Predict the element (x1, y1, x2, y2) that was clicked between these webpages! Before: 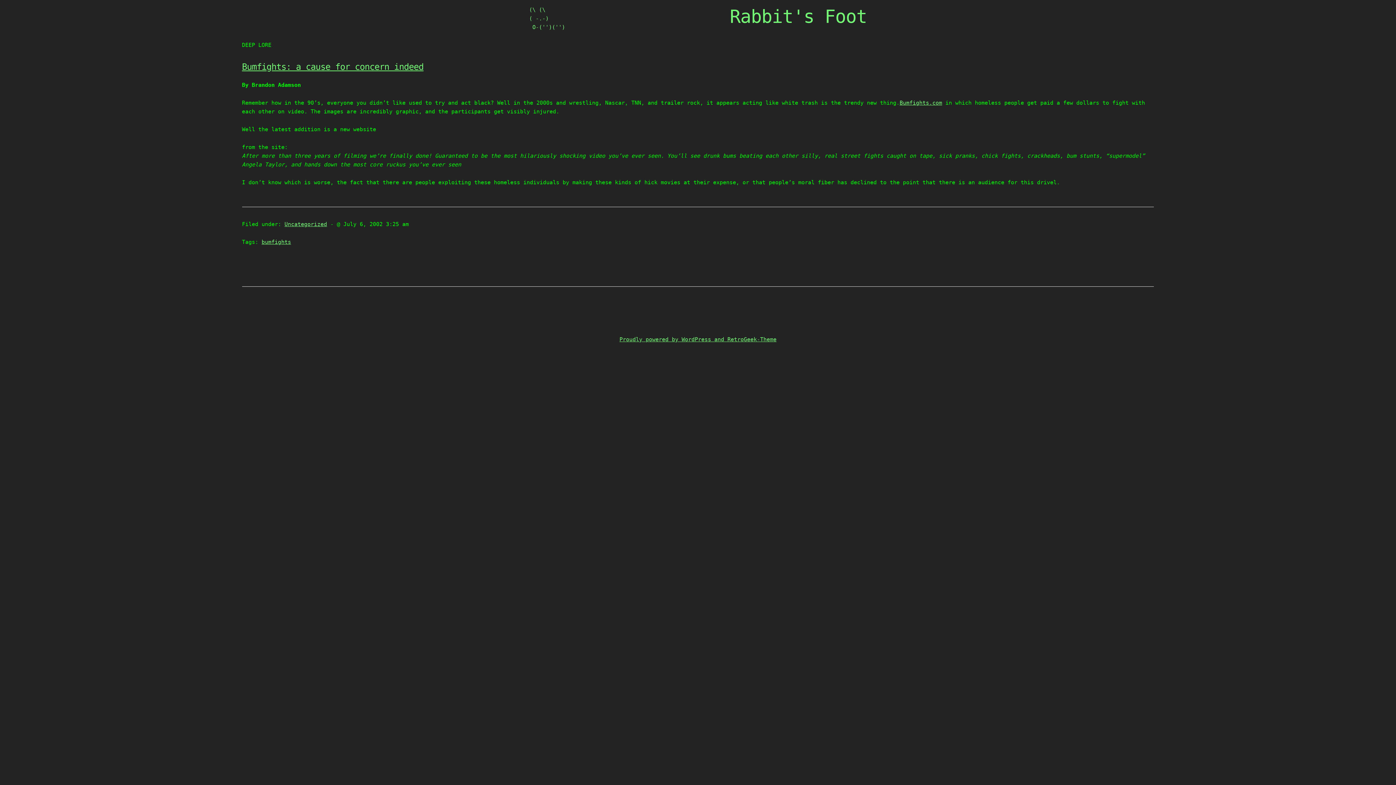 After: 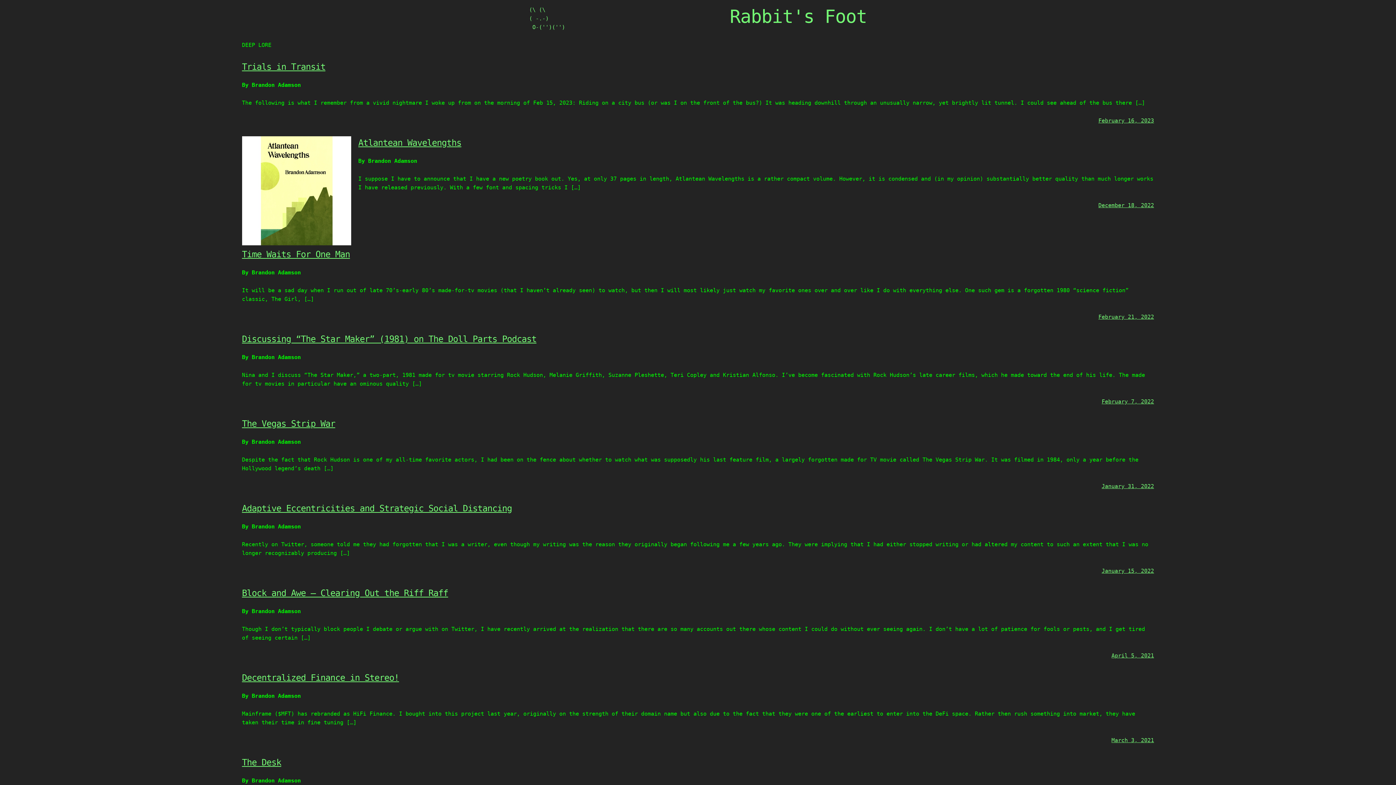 Action: label: Rabbit's Foot bbox: (729, 5, 867, 34)